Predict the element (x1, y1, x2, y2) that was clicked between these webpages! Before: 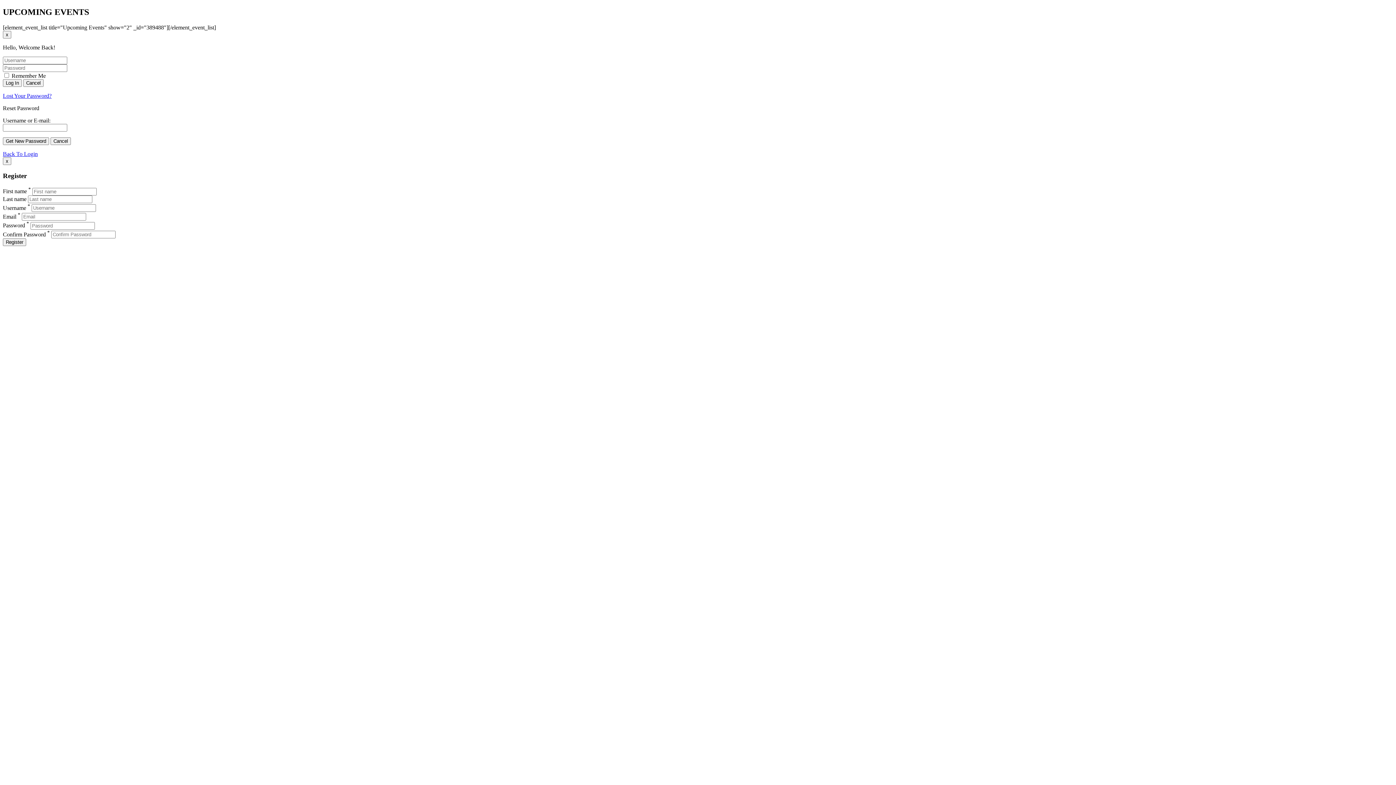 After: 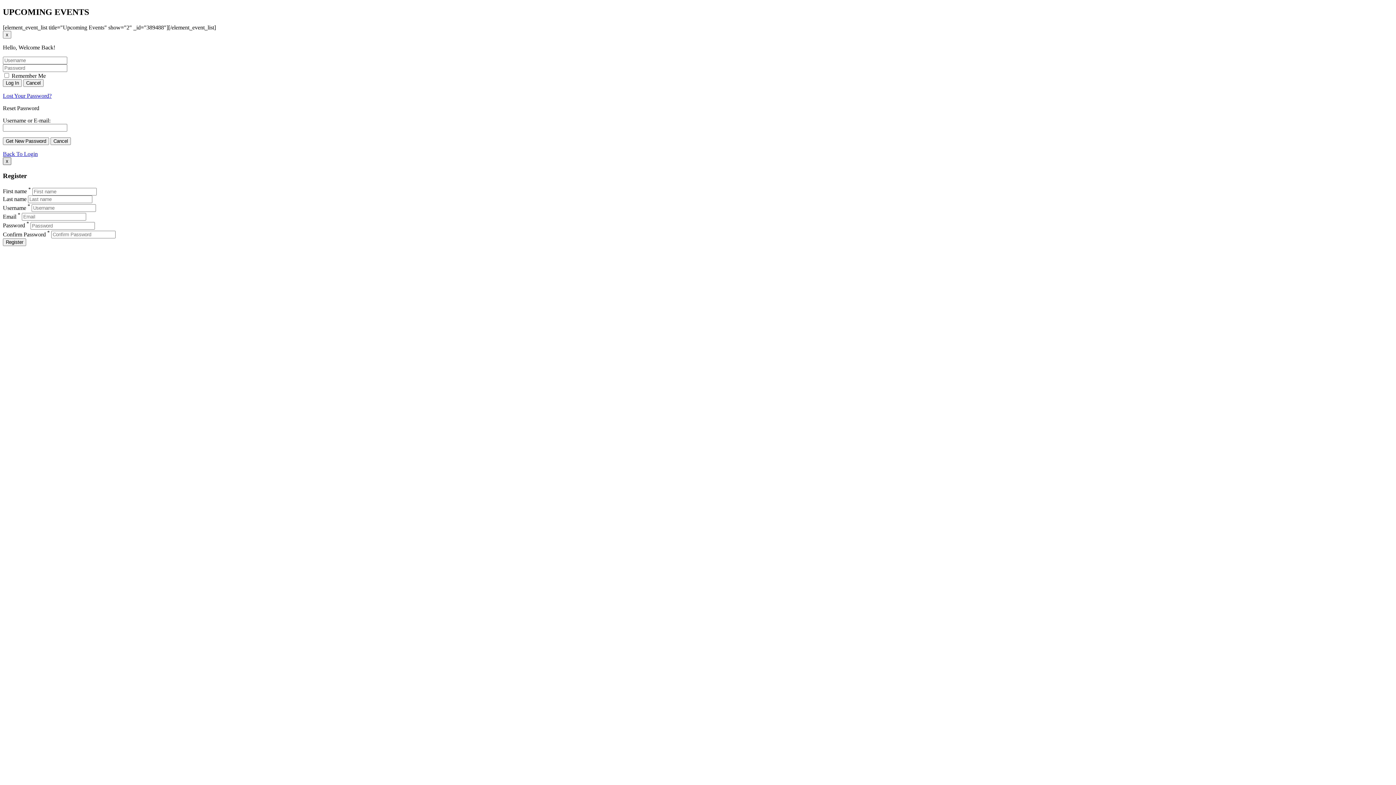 Action: bbox: (2, 157, 11, 165) label: Close